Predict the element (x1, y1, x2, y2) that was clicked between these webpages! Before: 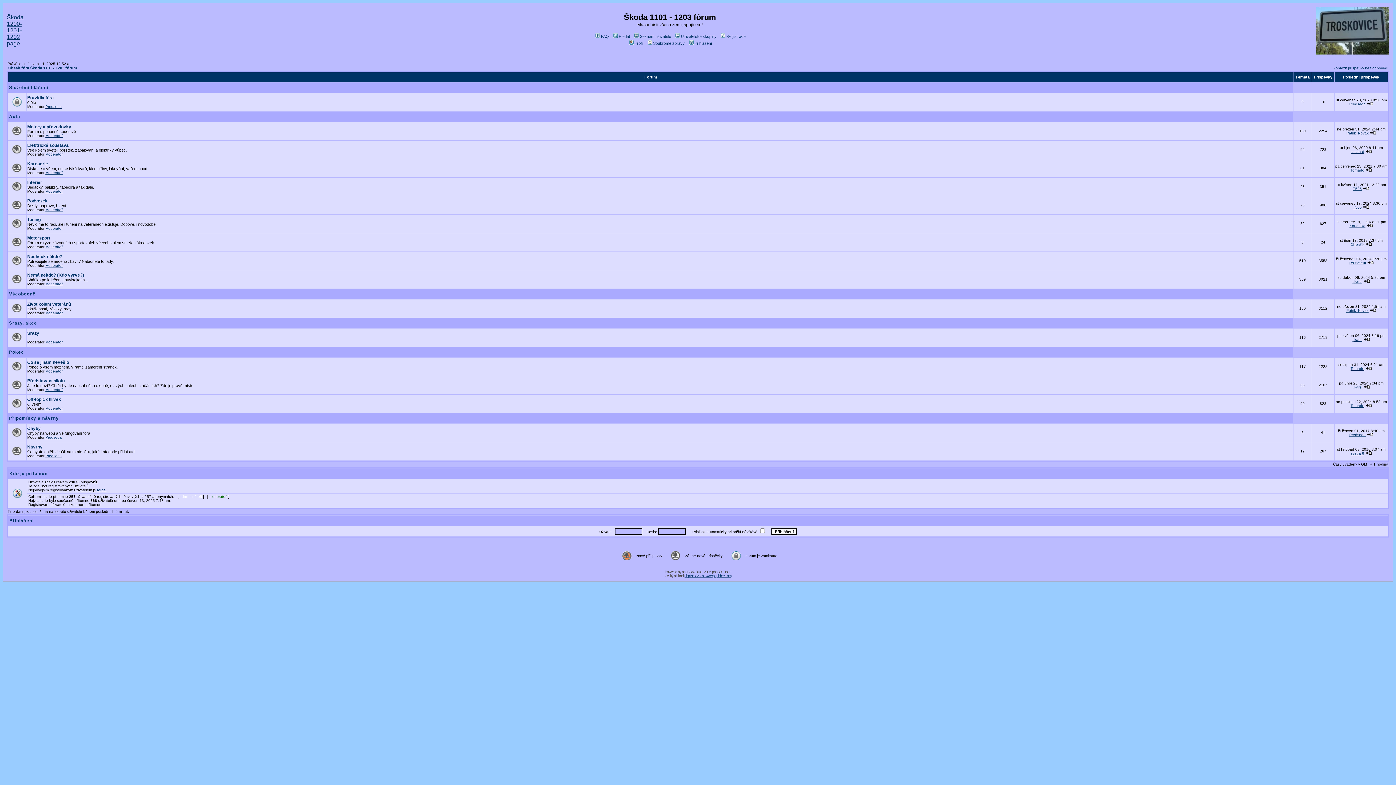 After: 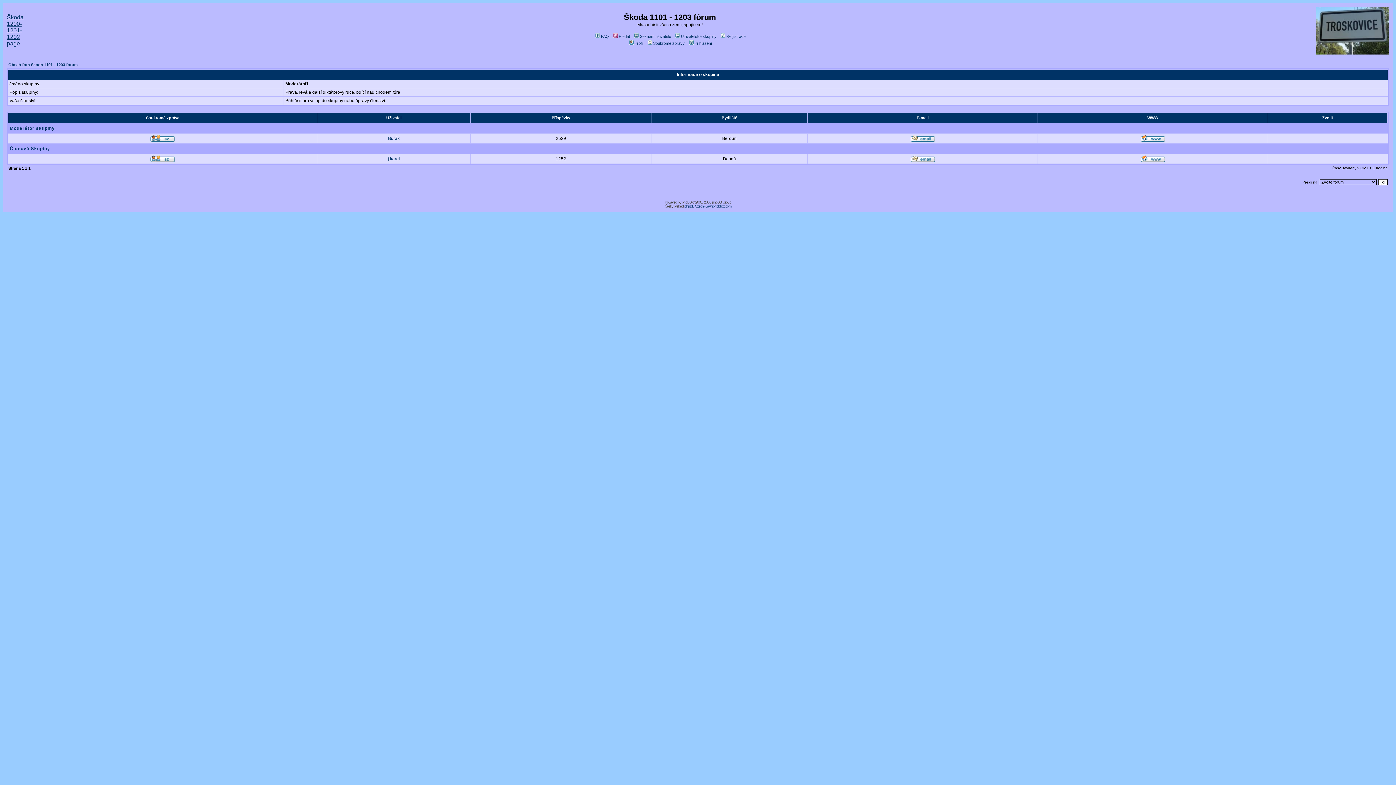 Action: label: Moderátoři bbox: (45, 245, 63, 249)